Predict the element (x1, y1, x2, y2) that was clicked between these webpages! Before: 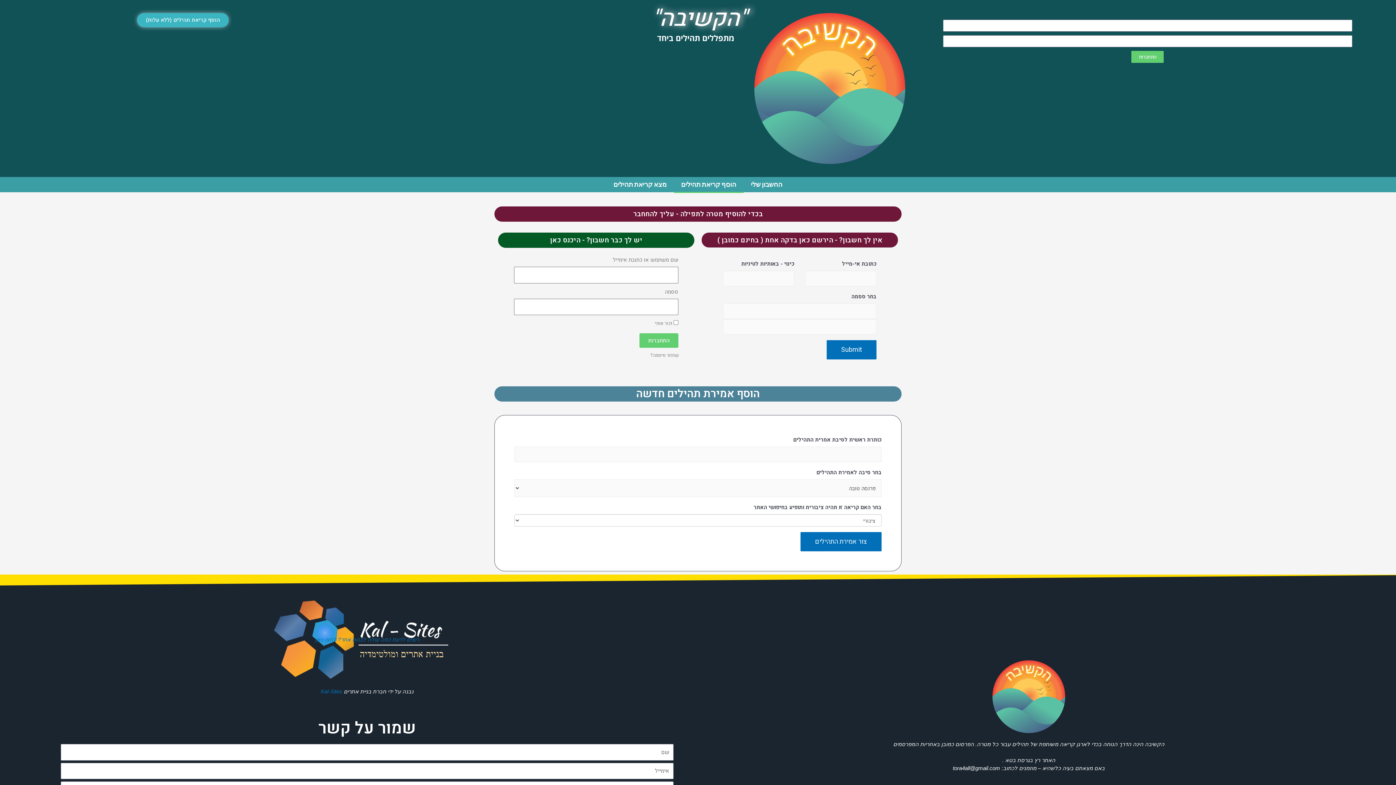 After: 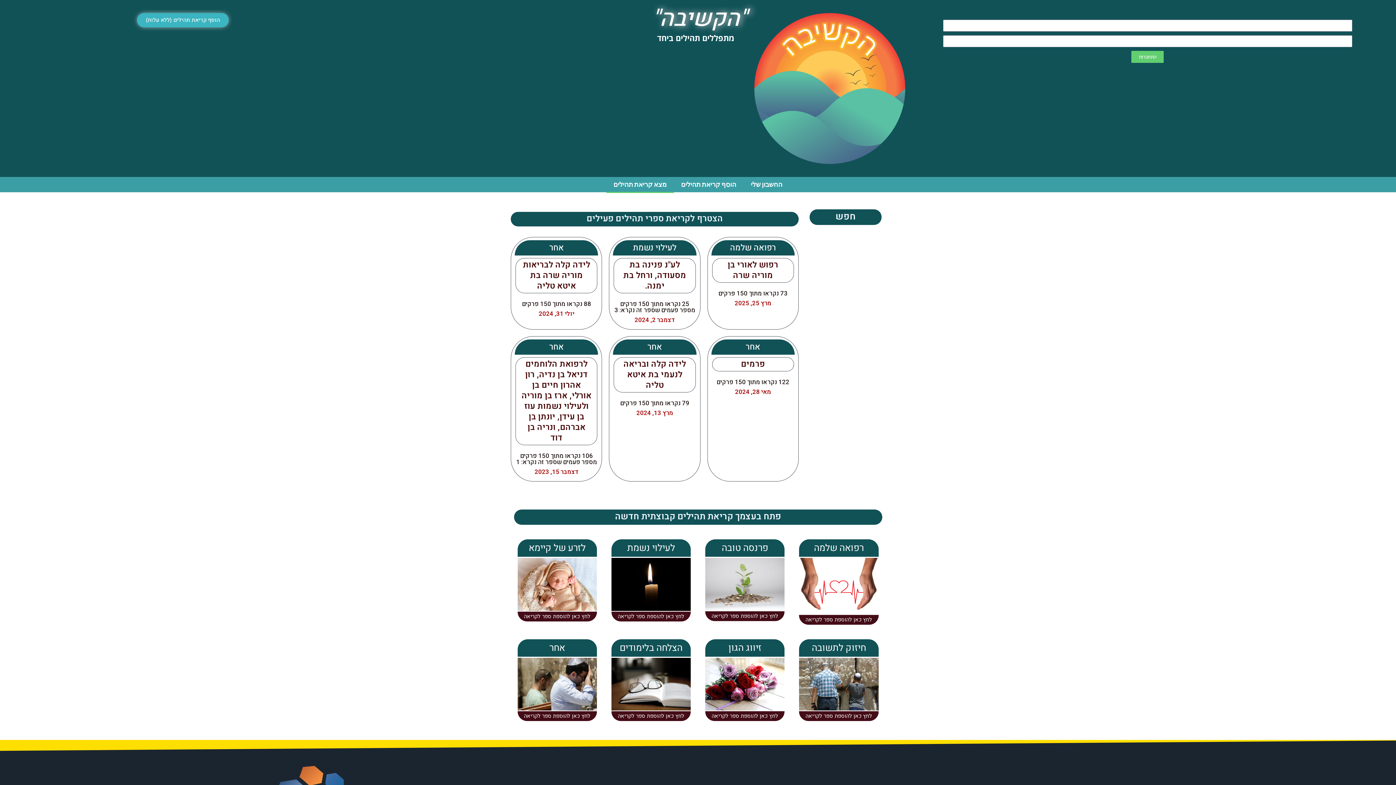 Action: label: "הקשיבה" bbox: (652, 1, 747, 35)